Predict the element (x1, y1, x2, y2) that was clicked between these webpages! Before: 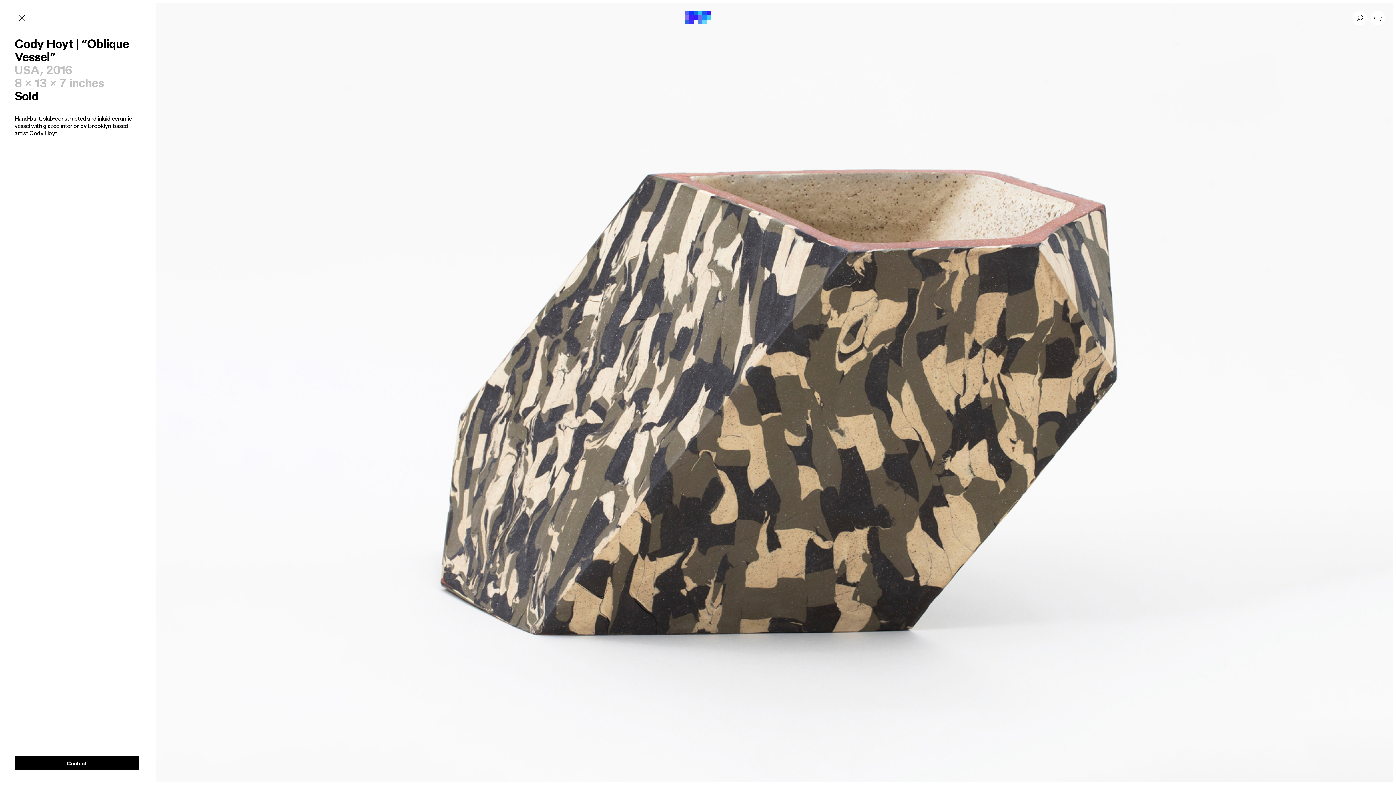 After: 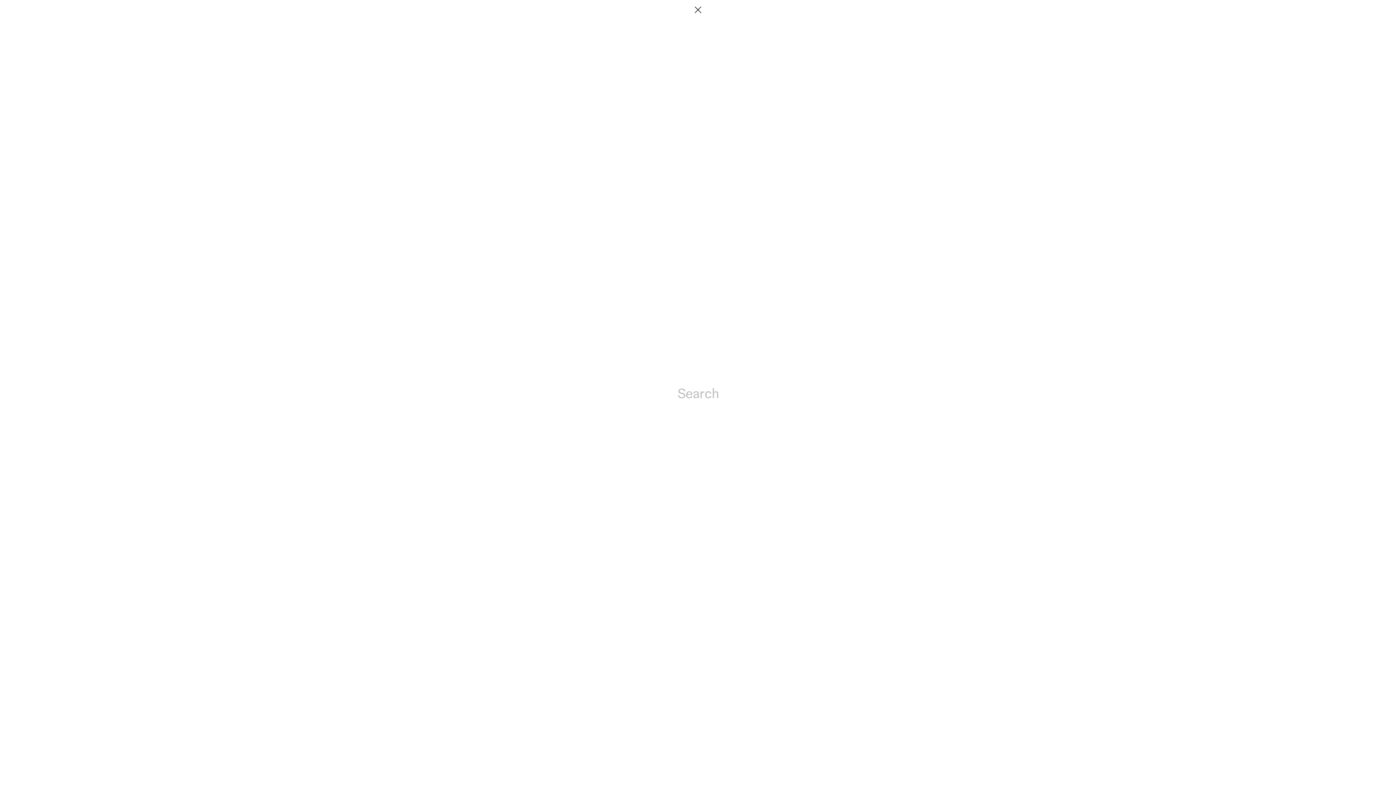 Action: label: Search bbox: (1352, 10, 1367, 25)